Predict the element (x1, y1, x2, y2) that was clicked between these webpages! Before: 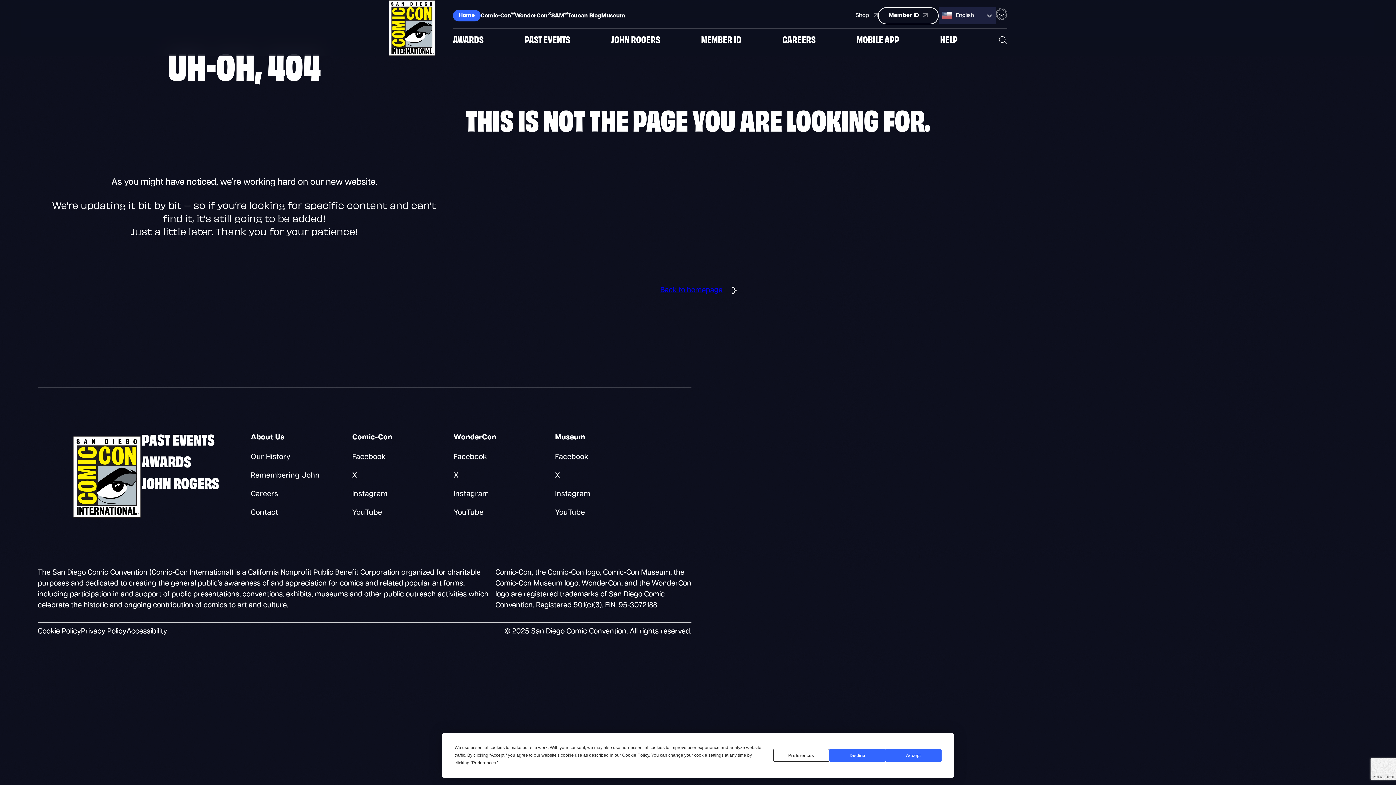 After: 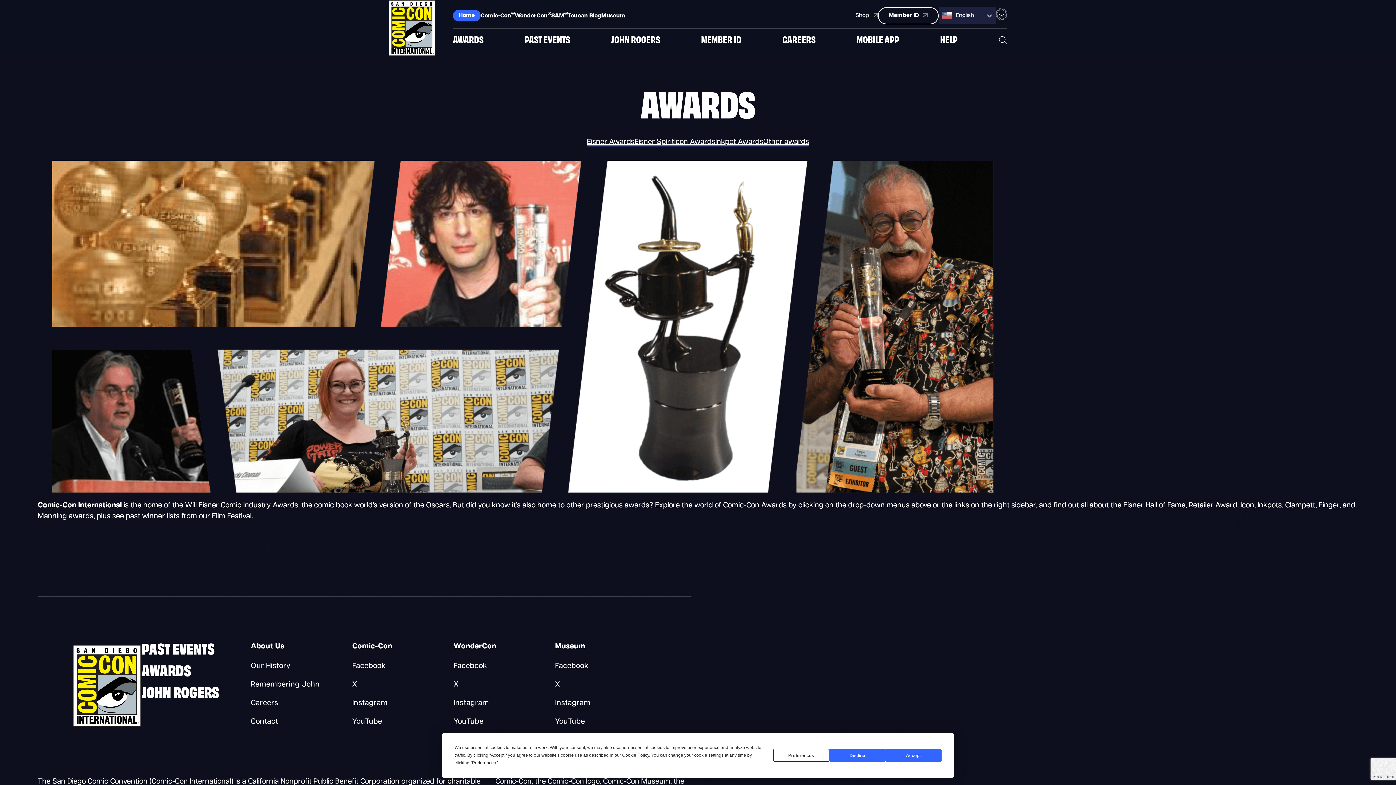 Action: bbox: (141, 451, 191, 470) label: AWARDS